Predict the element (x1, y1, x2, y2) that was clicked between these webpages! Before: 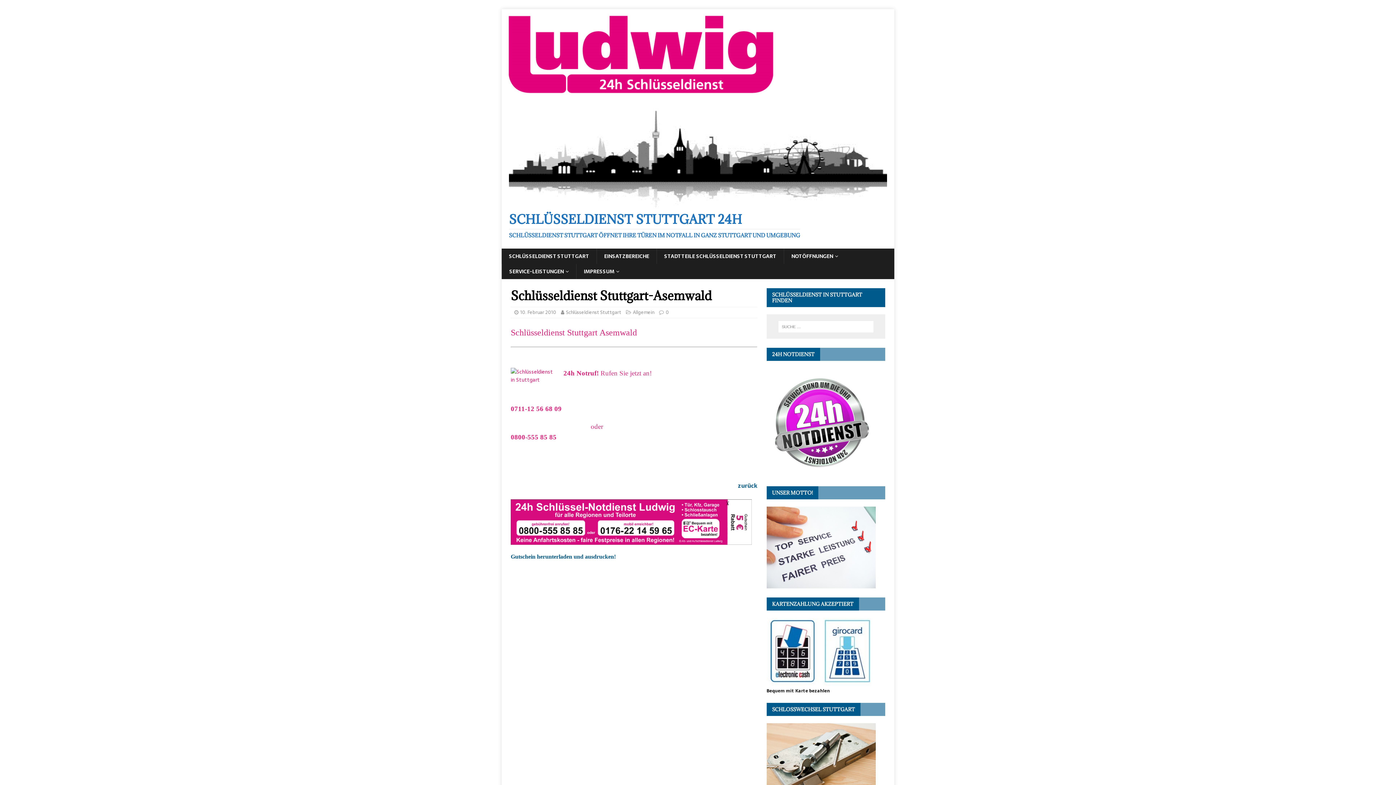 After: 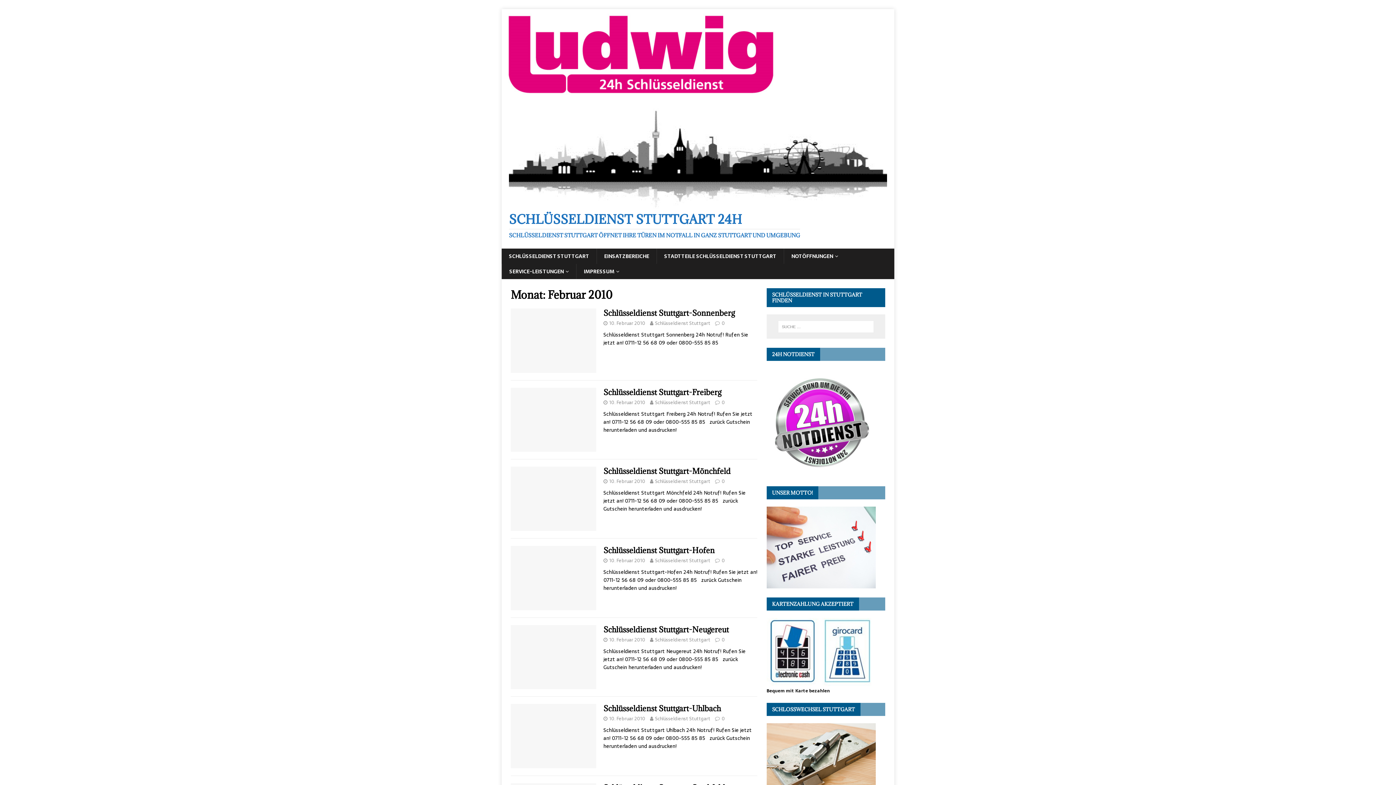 Action: label: 10. Februar 2010 bbox: (520, 308, 556, 316)